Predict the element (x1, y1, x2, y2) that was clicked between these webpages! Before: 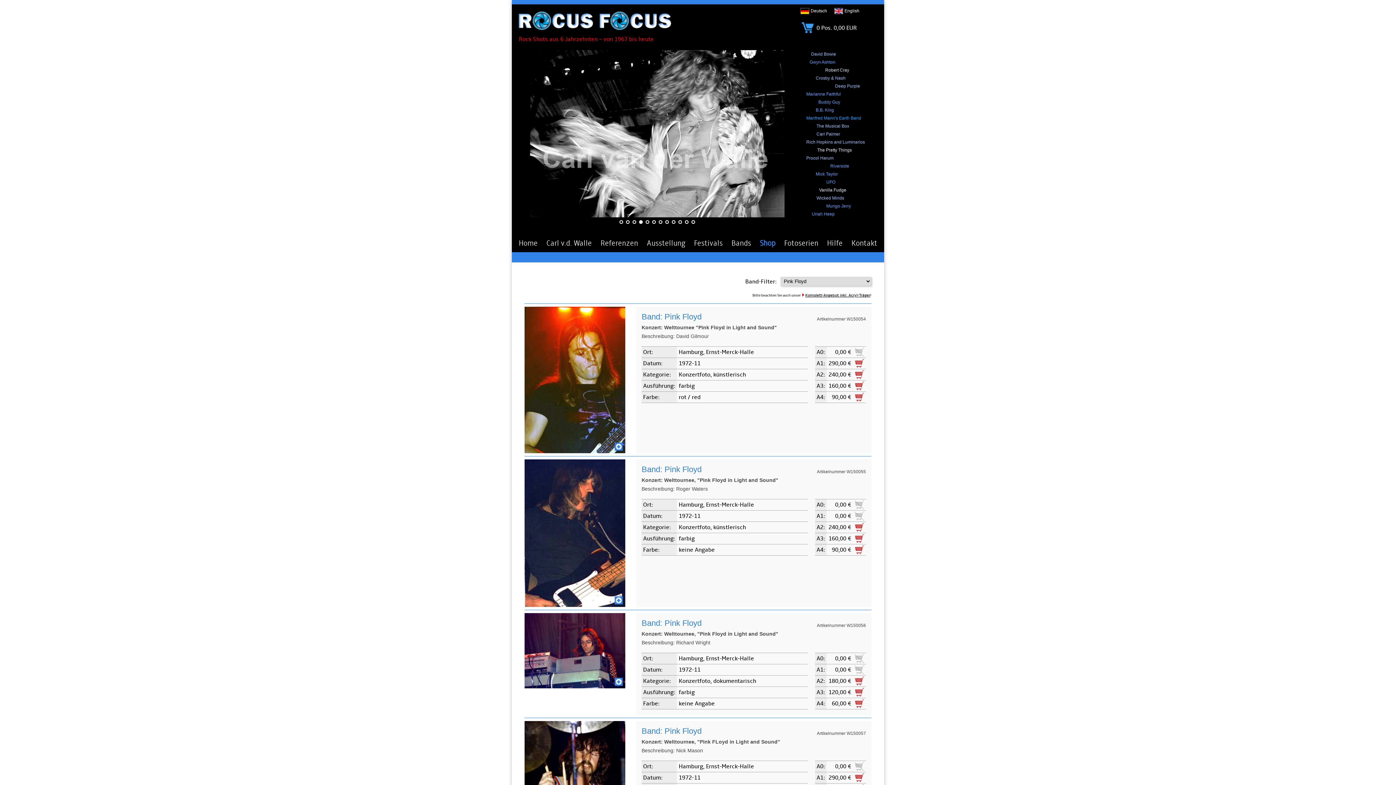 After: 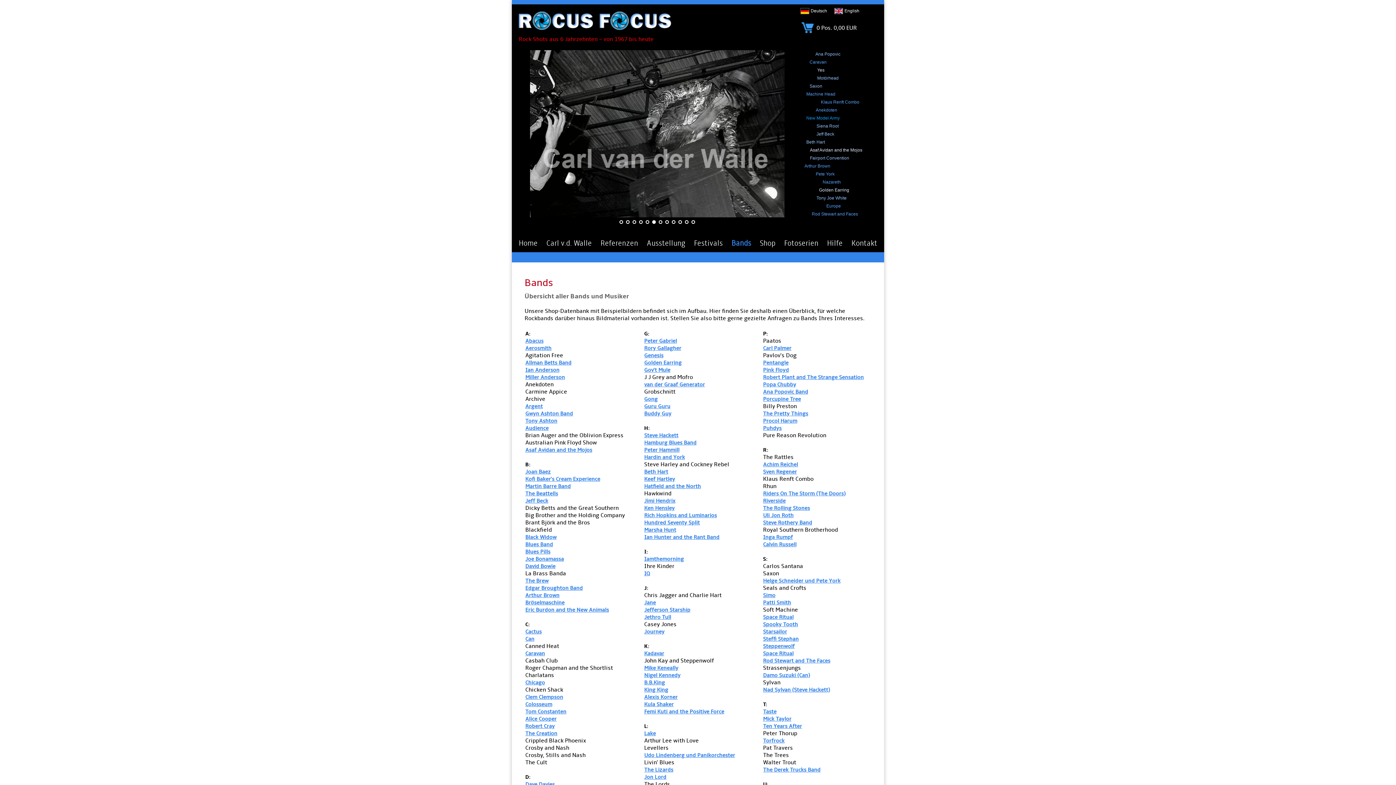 Action: bbox: (835, 83, 860, 88) label: Deep Purple